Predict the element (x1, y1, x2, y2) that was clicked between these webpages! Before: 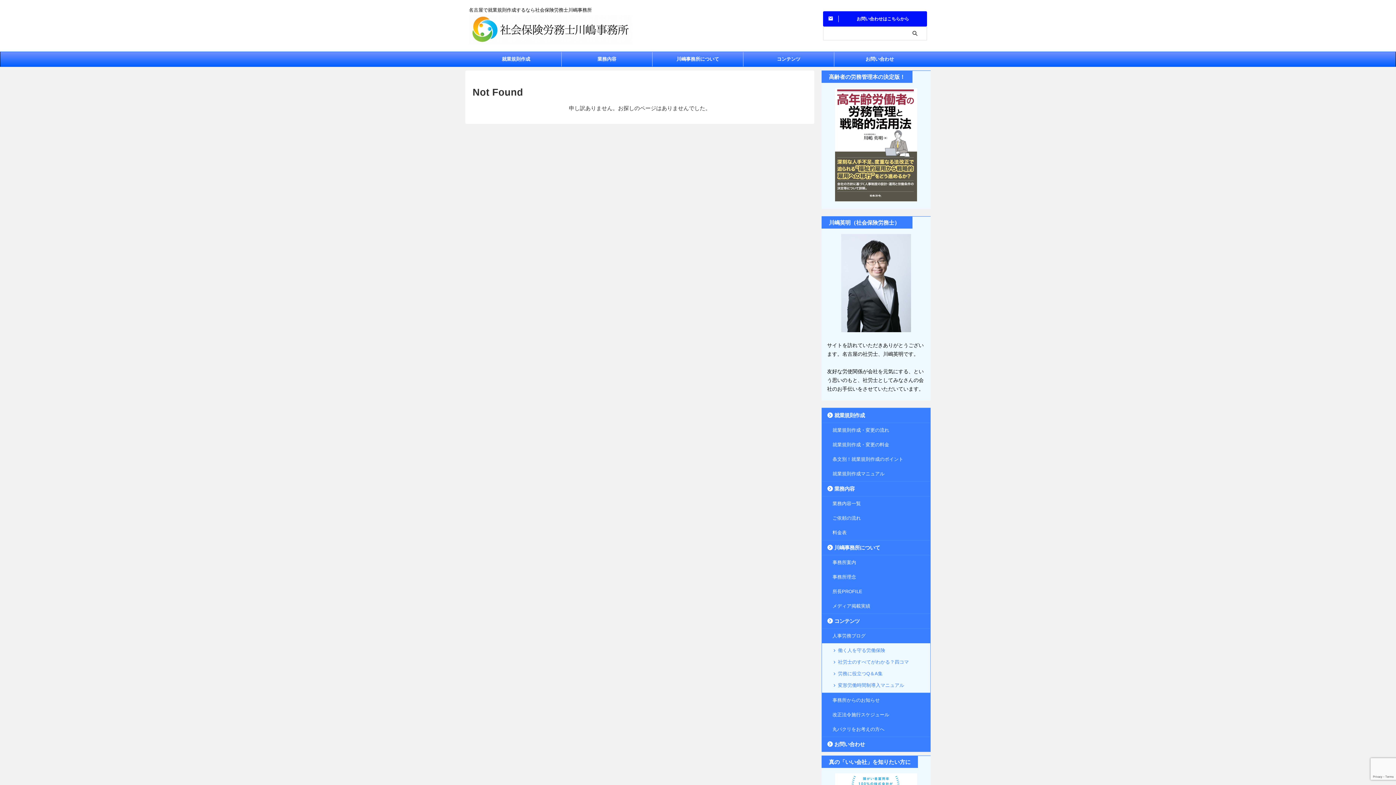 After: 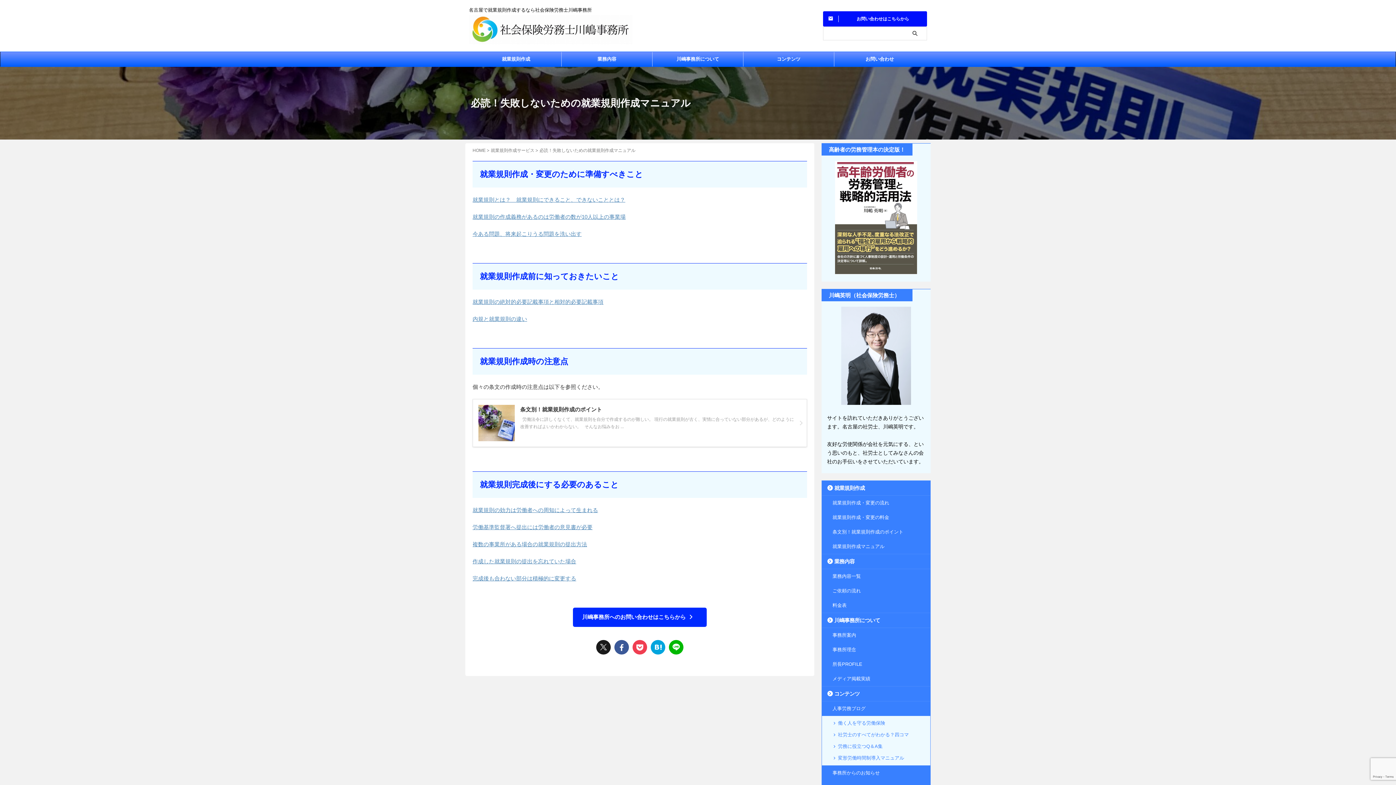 Action: label: 就業規則作成マニュアル bbox: (822, 466, 930, 481)